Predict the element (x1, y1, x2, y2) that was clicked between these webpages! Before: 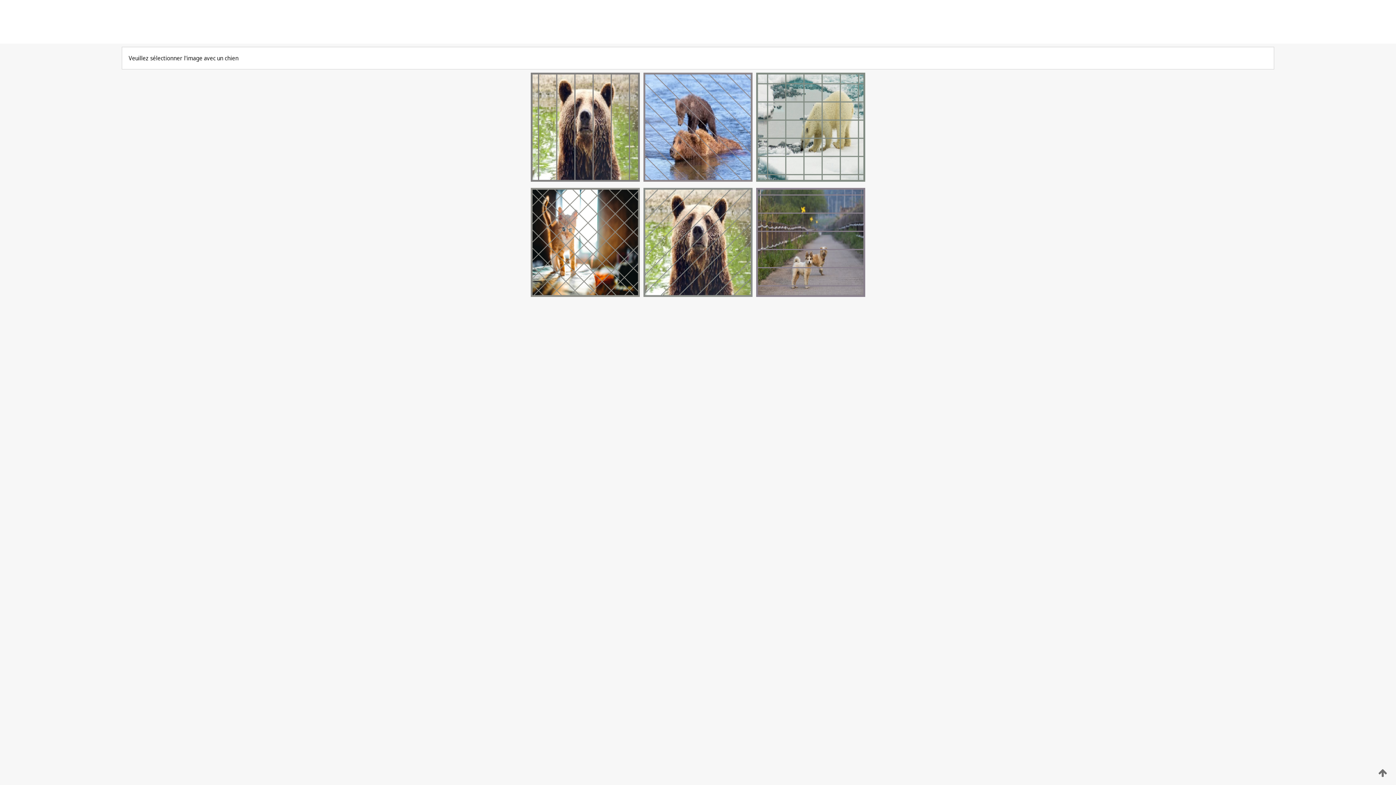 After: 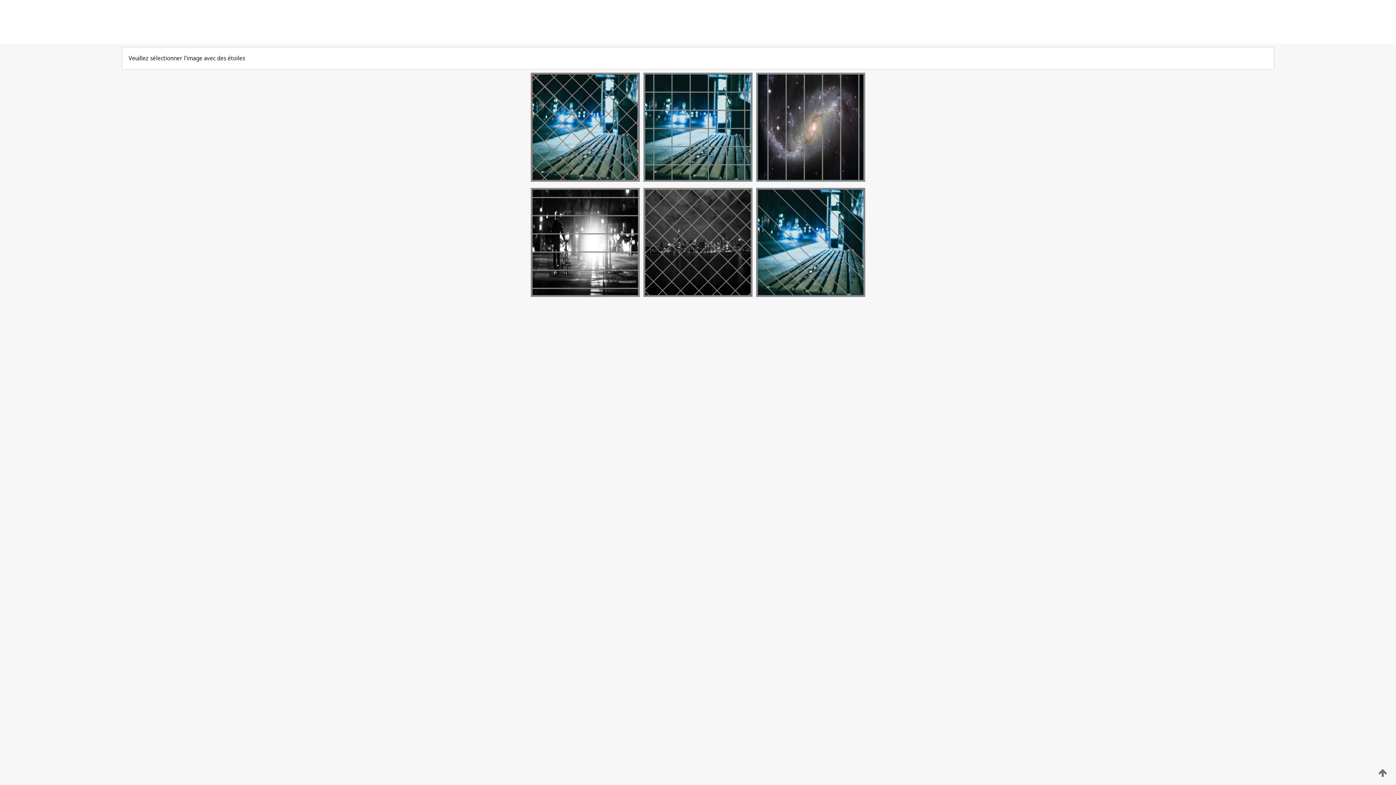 Action: bbox: (754, 176, 867, 183)